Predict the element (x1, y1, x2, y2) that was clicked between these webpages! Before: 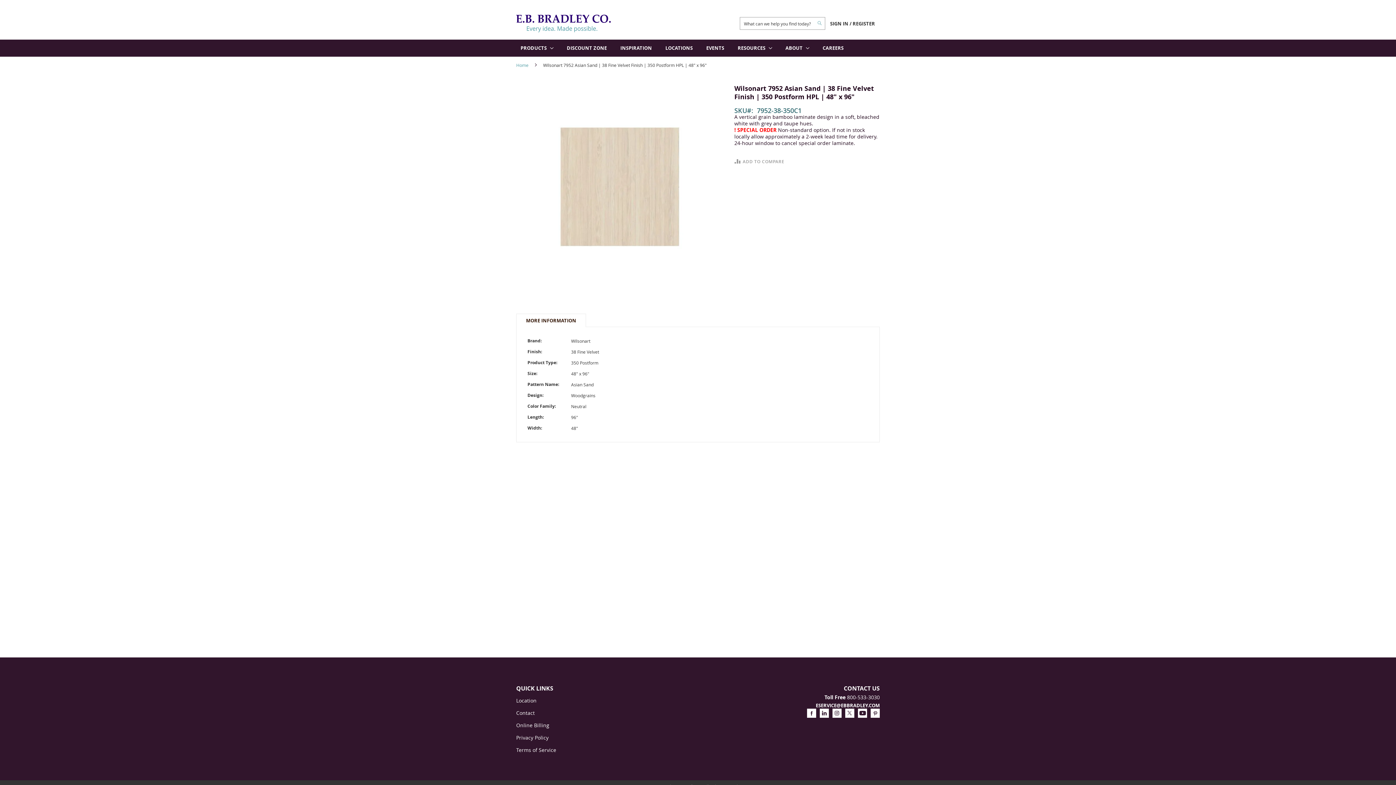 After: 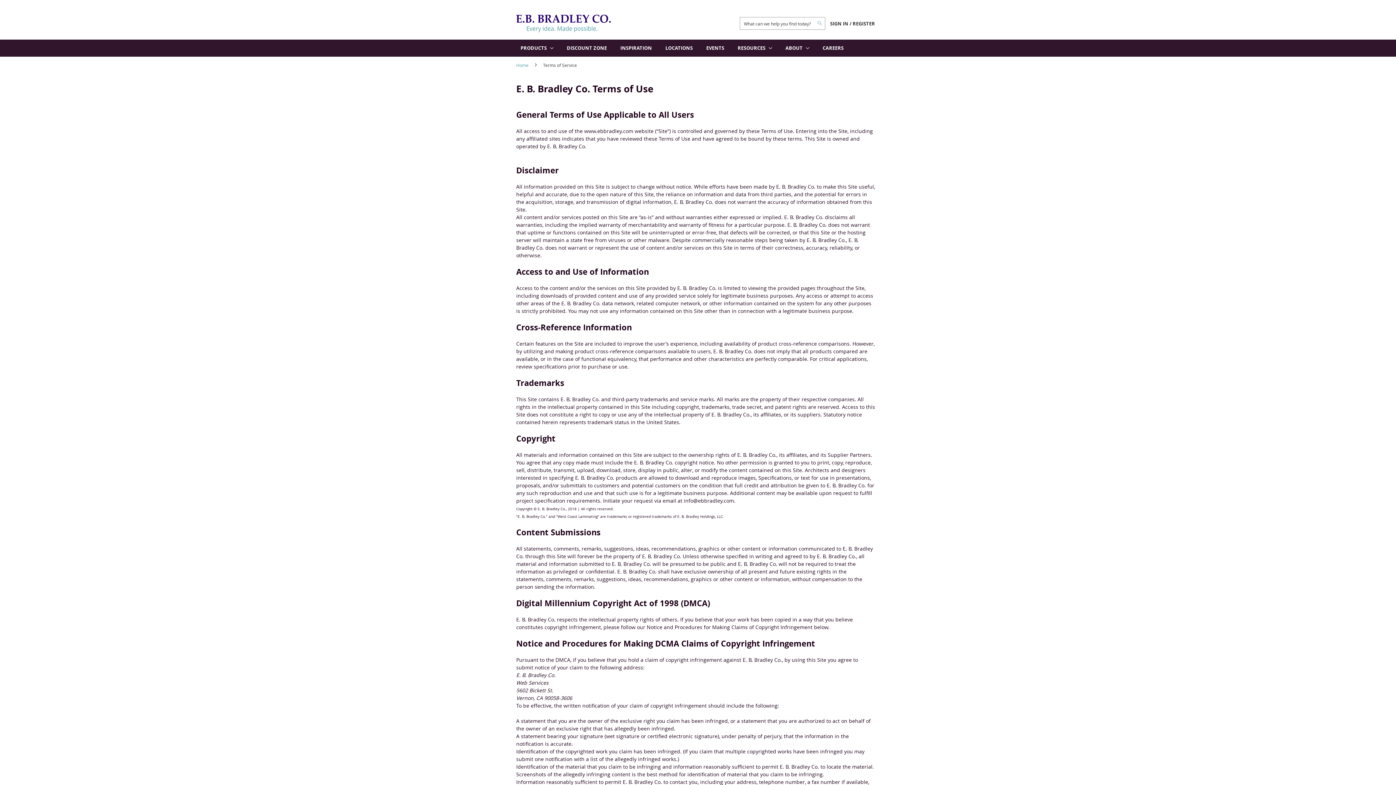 Action: label: Terms of Service bbox: (516, 746, 556, 753)